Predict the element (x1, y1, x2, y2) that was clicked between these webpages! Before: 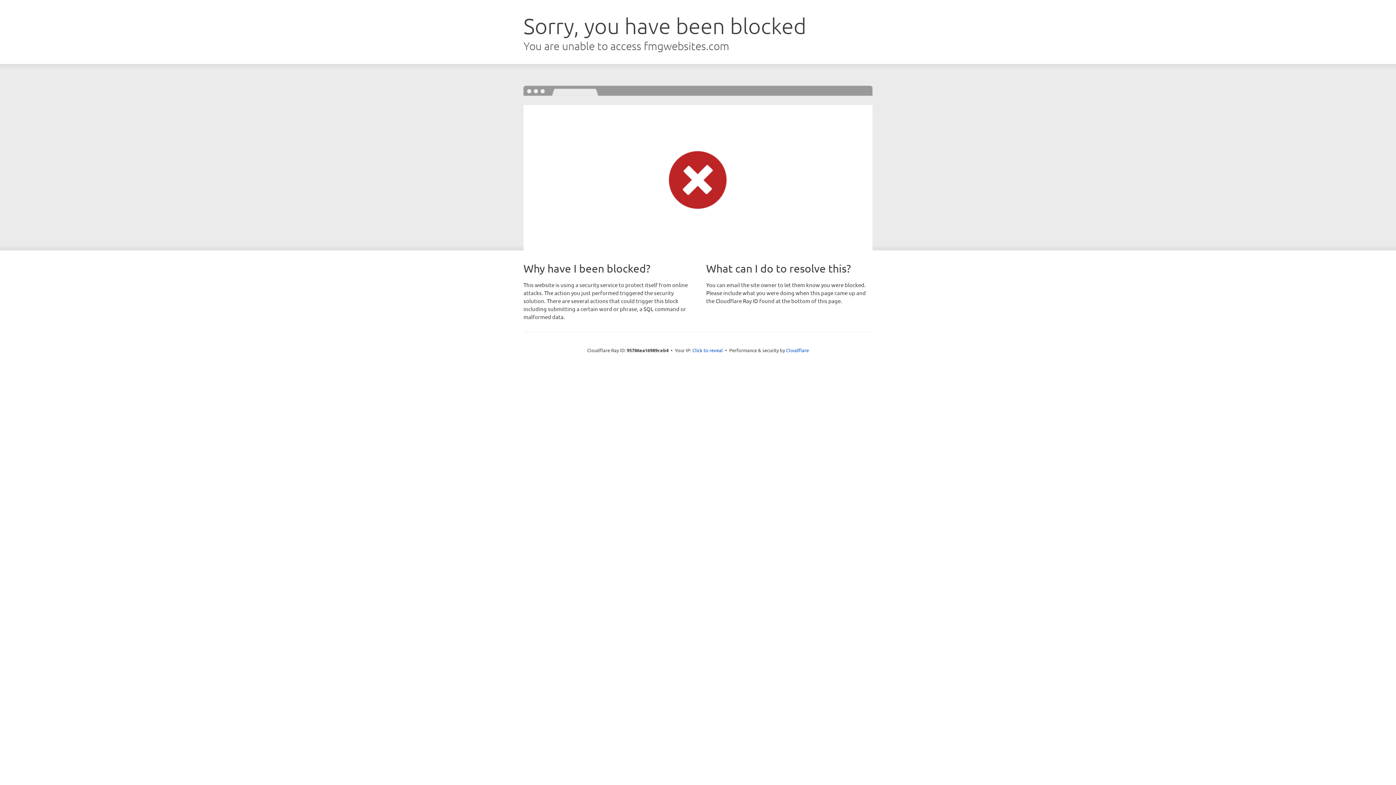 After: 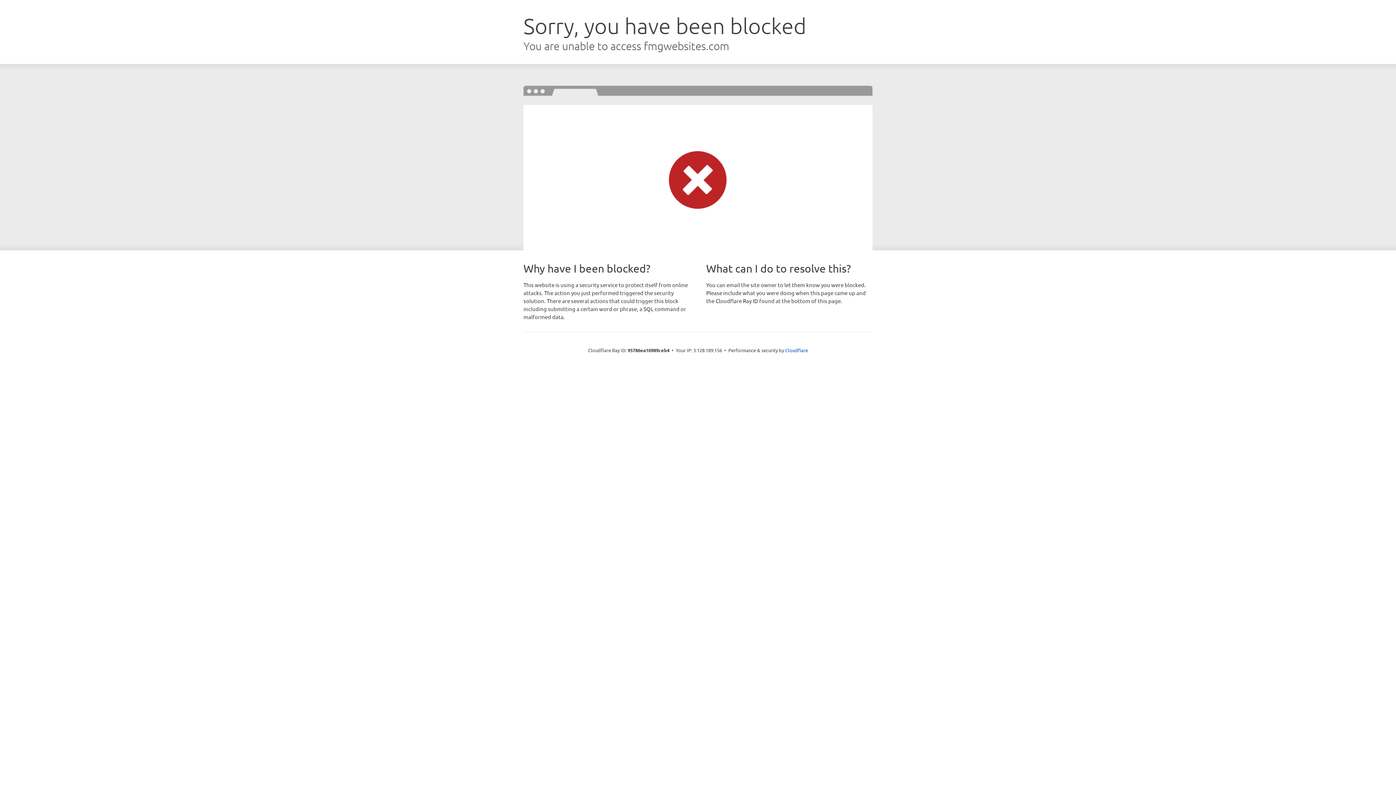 Action: label: Click to reveal bbox: (692, 346, 723, 353)